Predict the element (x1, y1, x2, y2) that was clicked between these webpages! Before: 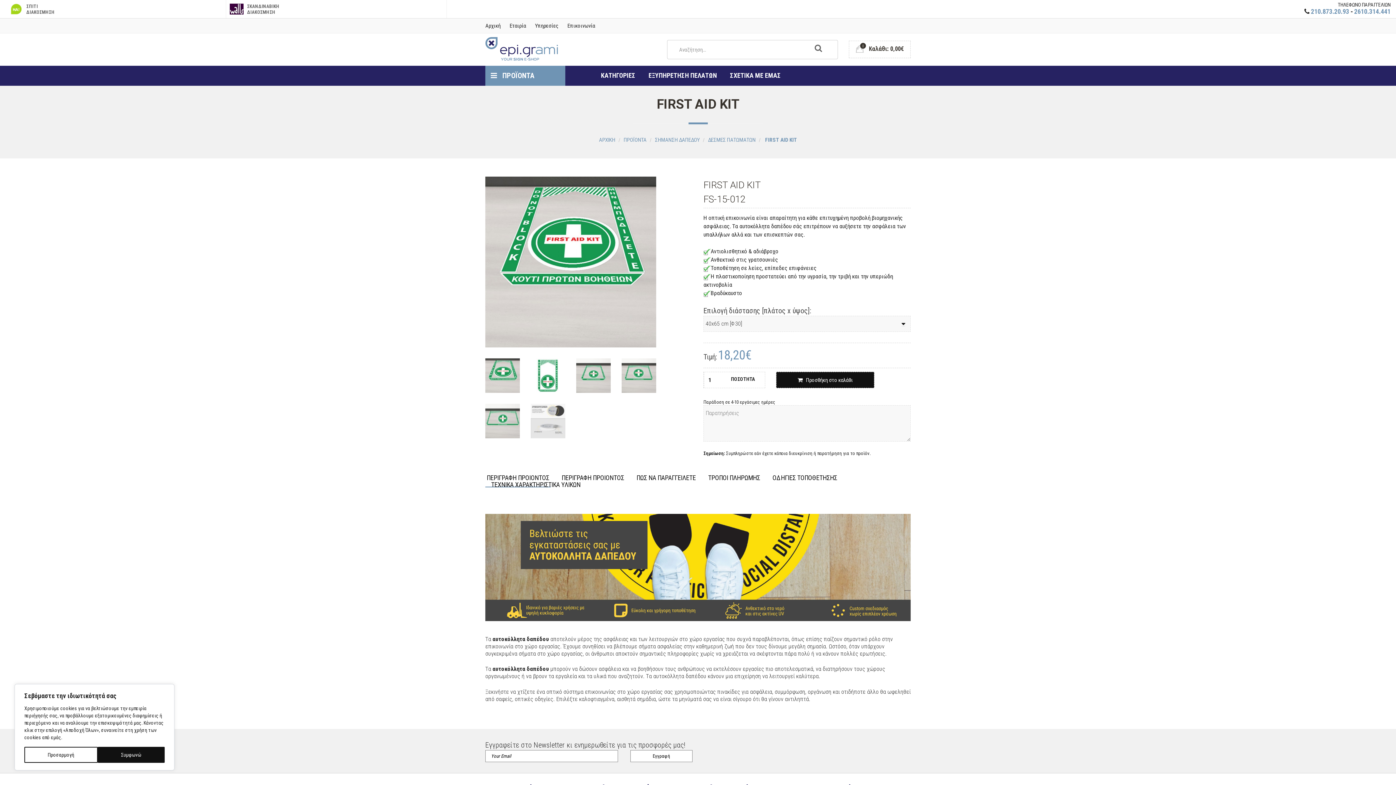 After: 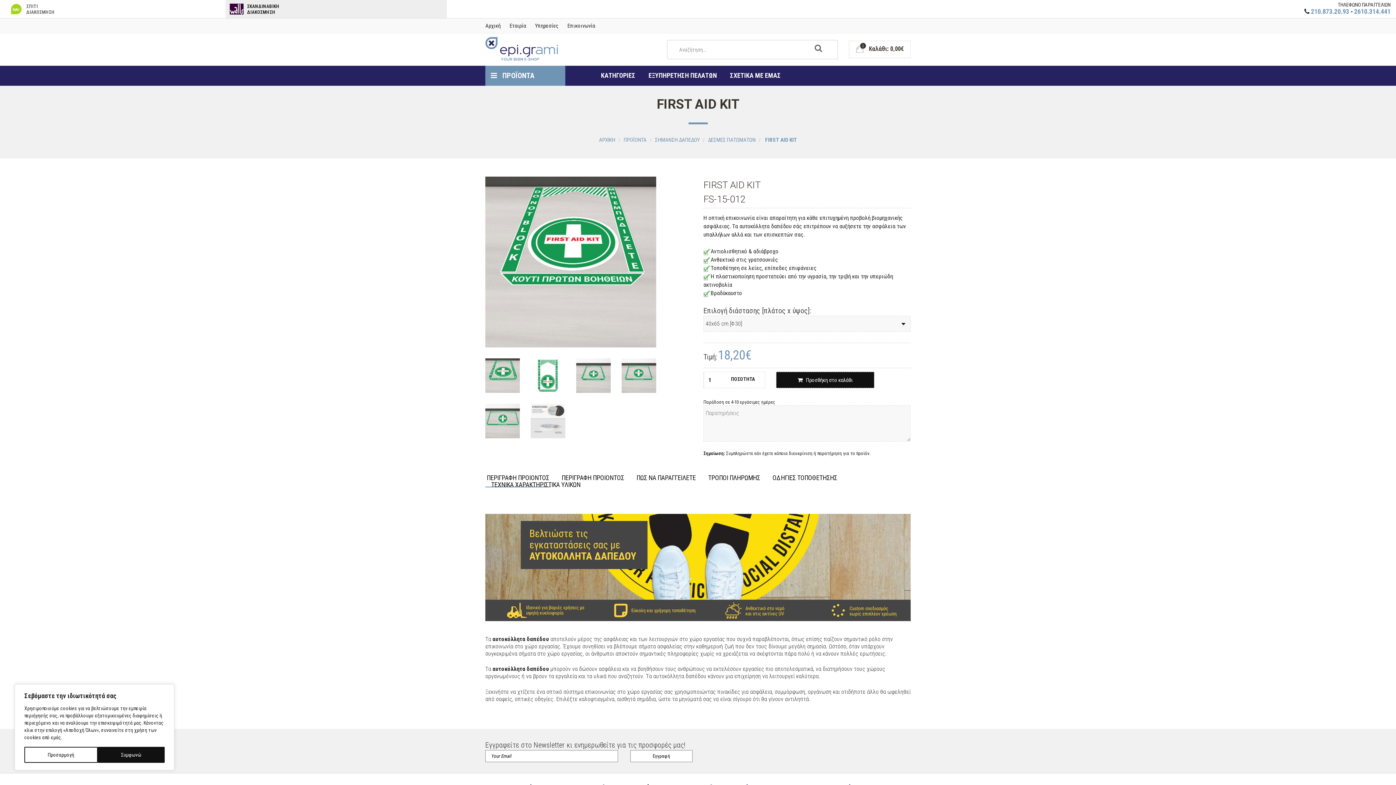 Action: bbox: (226, 0, 446, 18) label: ΣΚΑΝΔΙΝΑΒΙΚΗ
ΔΙΑΚΟΣΜΗΣΗ